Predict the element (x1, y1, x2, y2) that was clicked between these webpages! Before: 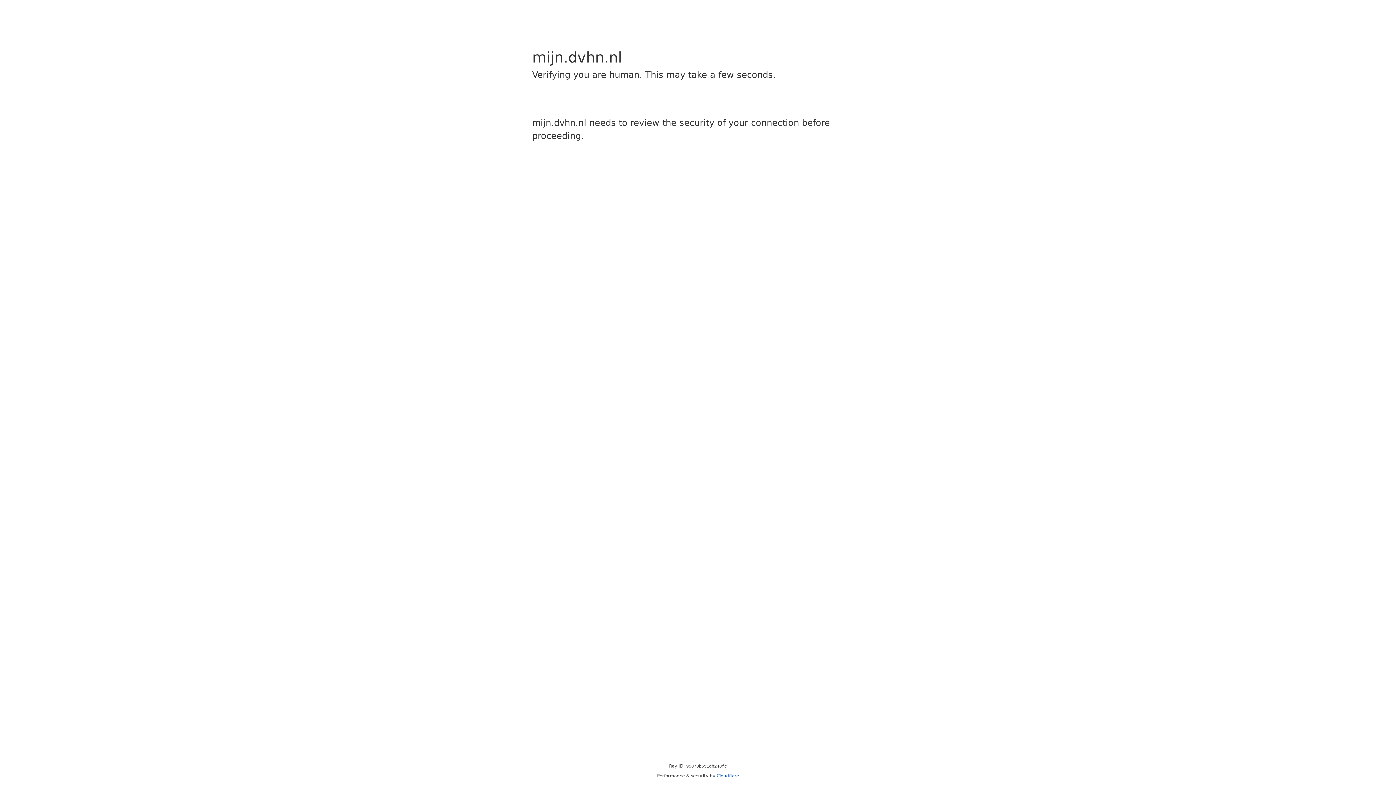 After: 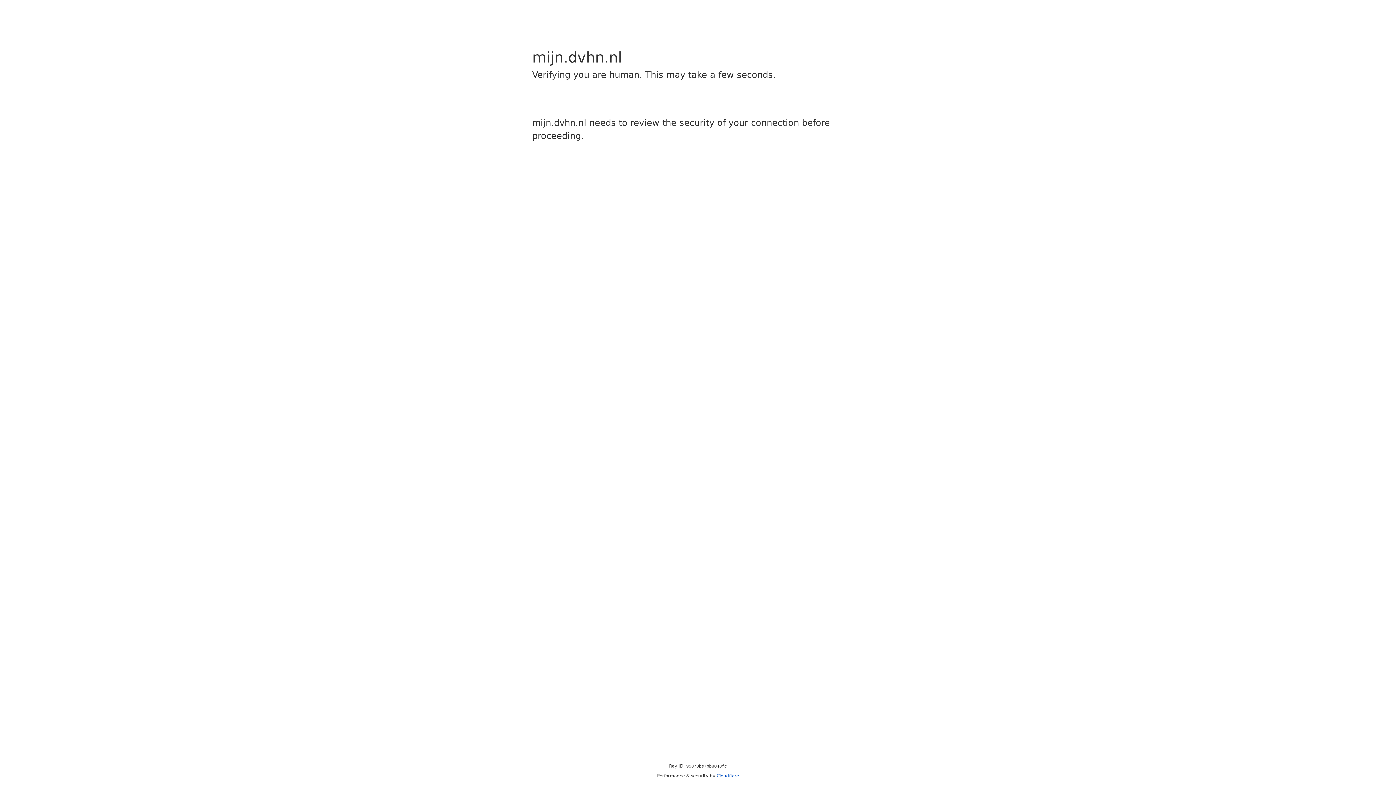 Action: bbox: (716, 773, 739, 778) label: Cloudflare